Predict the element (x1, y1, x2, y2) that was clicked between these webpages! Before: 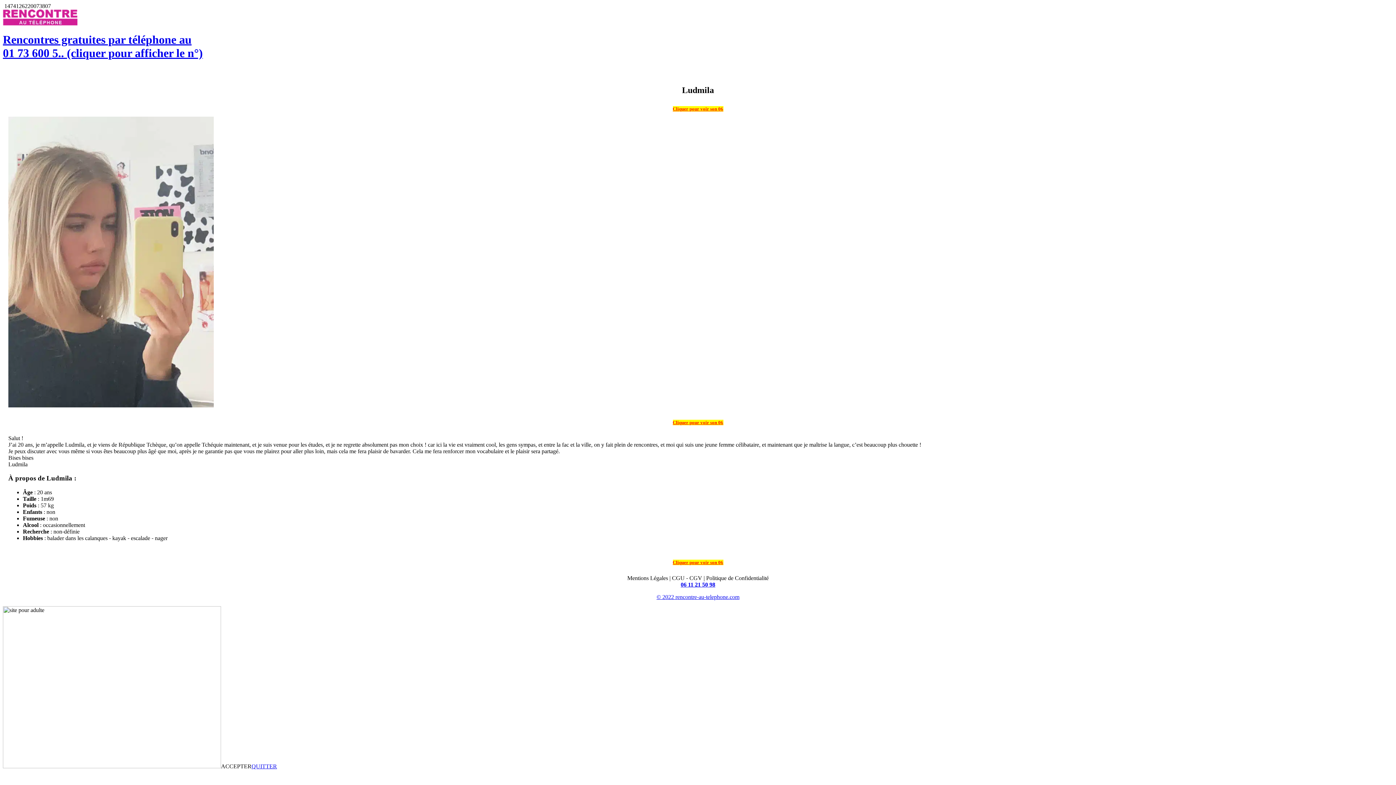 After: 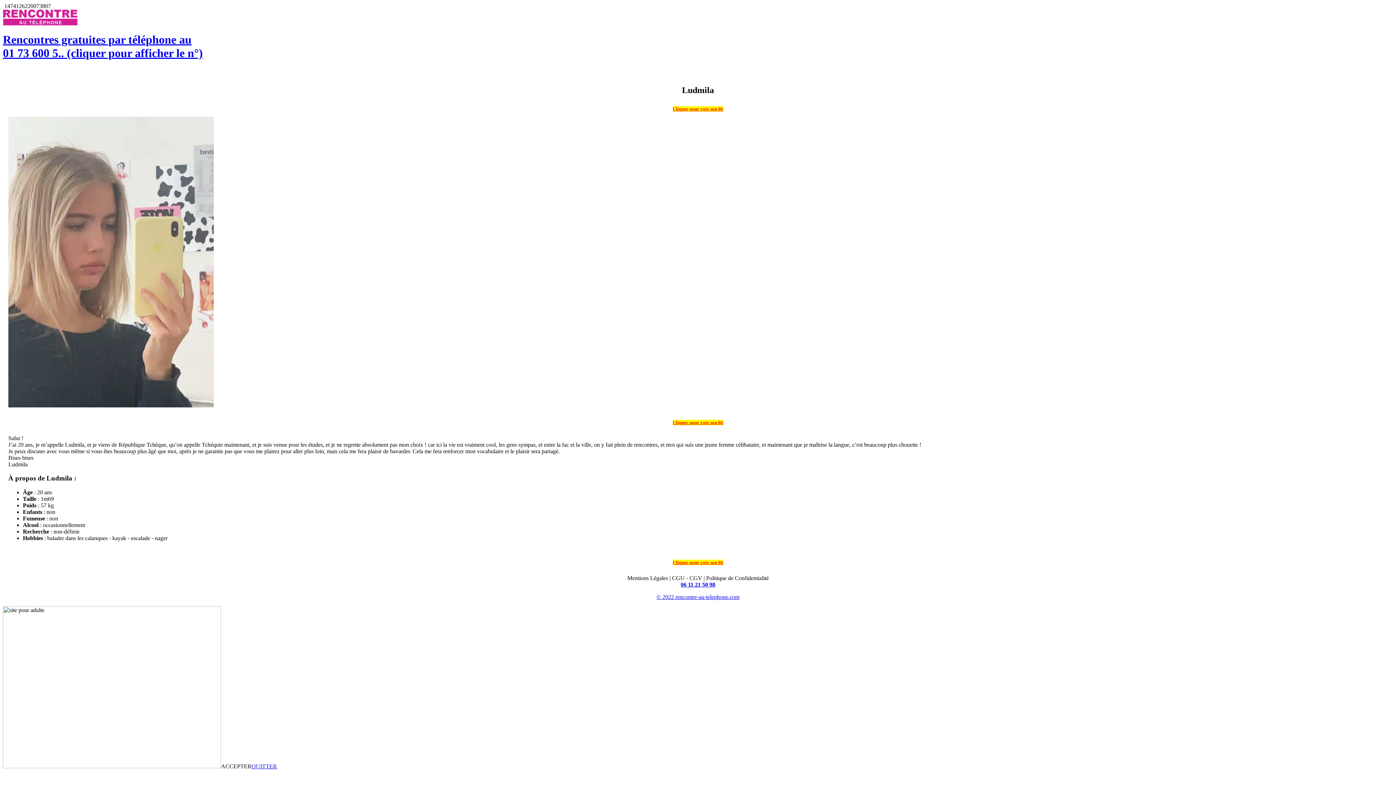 Action: label: Cliquer pour voir son 06 bbox: (672, 106, 723, 111)